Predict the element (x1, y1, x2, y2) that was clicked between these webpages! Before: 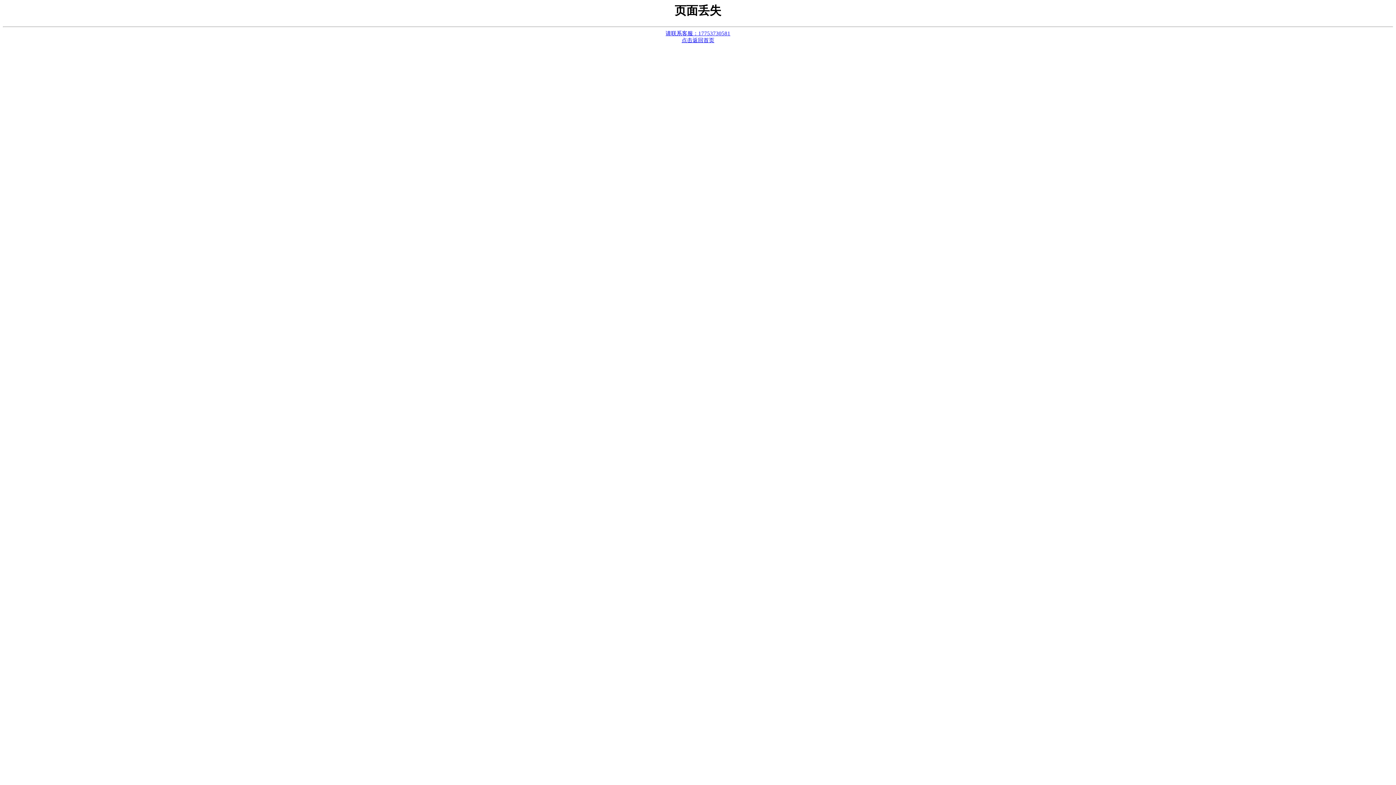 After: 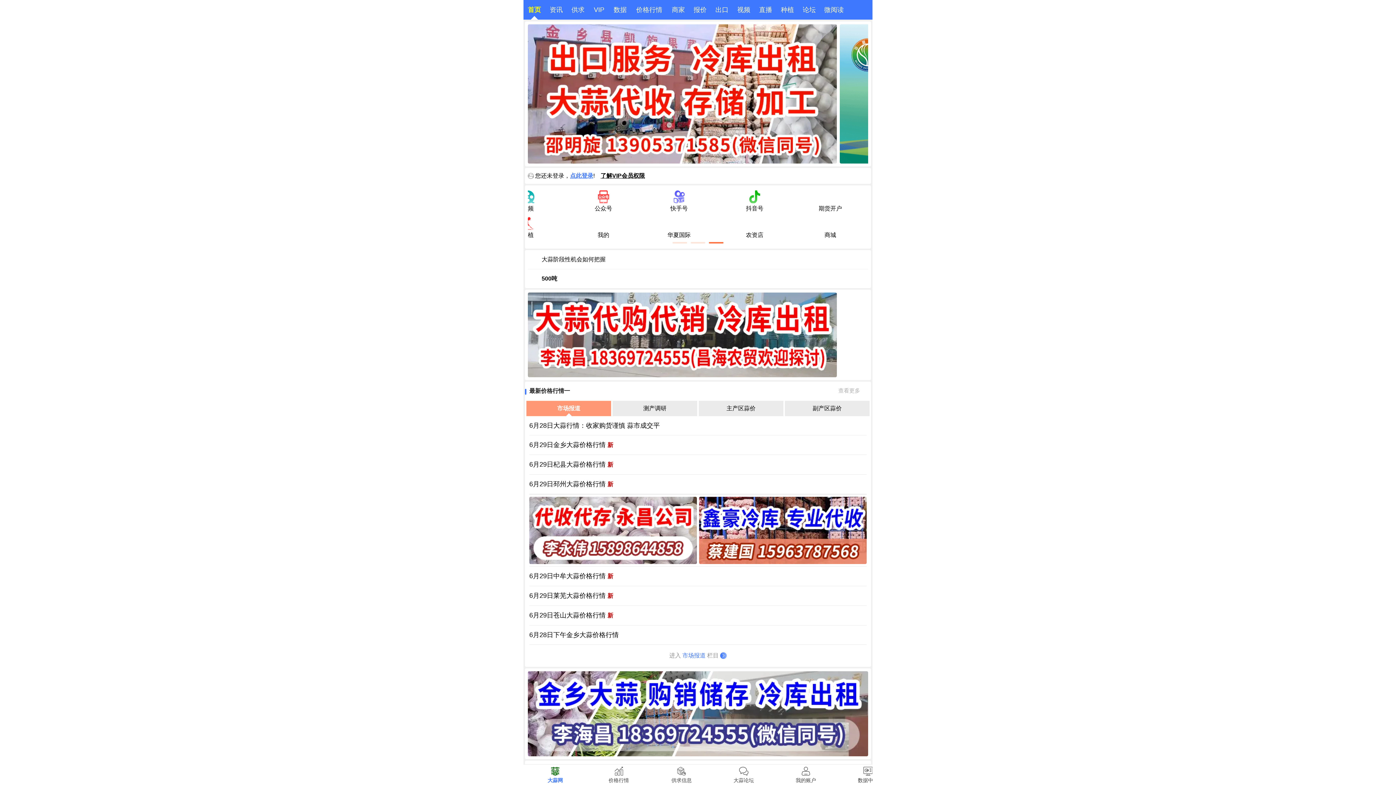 Action: bbox: (681, 37, 714, 43) label: 点击返回首页